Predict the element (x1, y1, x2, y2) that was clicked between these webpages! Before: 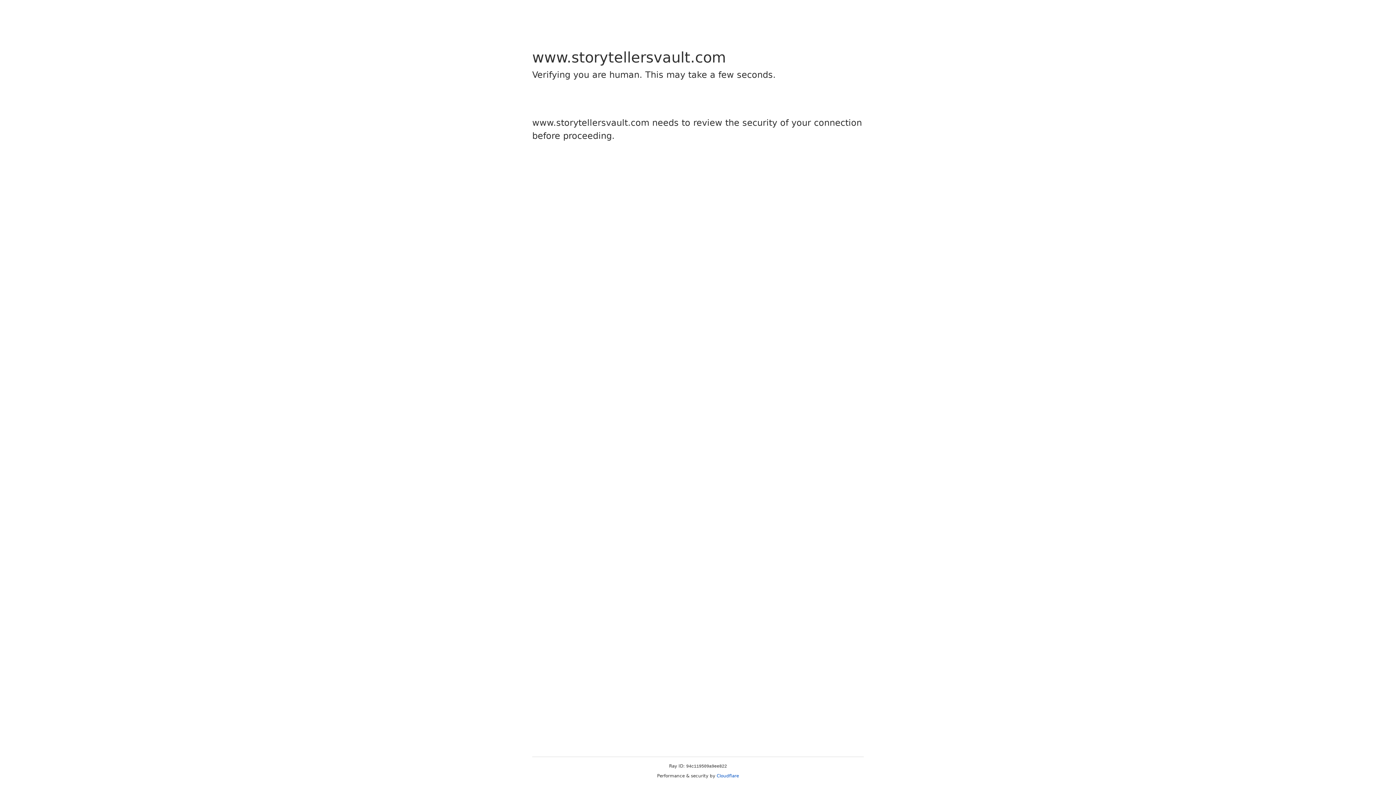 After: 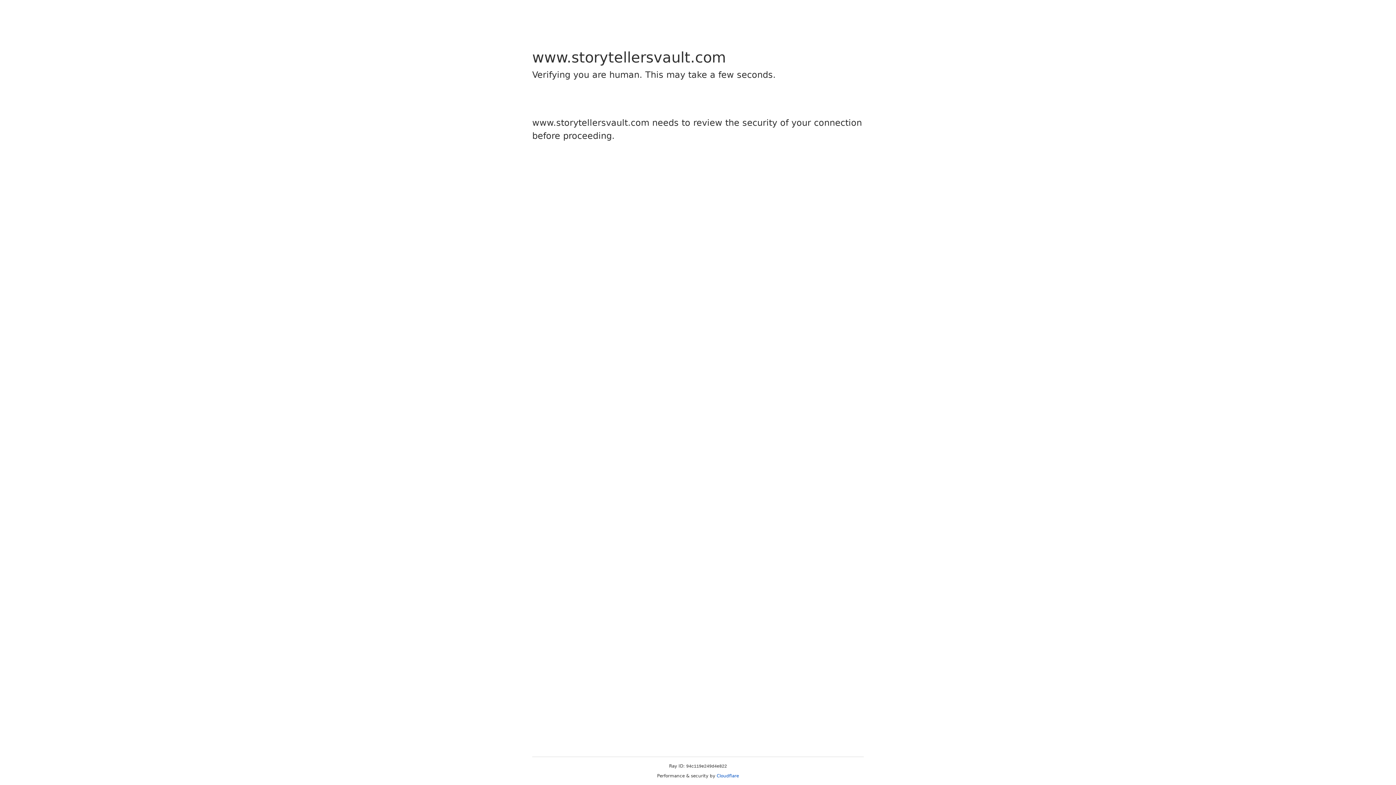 Action: label: Cloudflare bbox: (716, 773, 739, 778)